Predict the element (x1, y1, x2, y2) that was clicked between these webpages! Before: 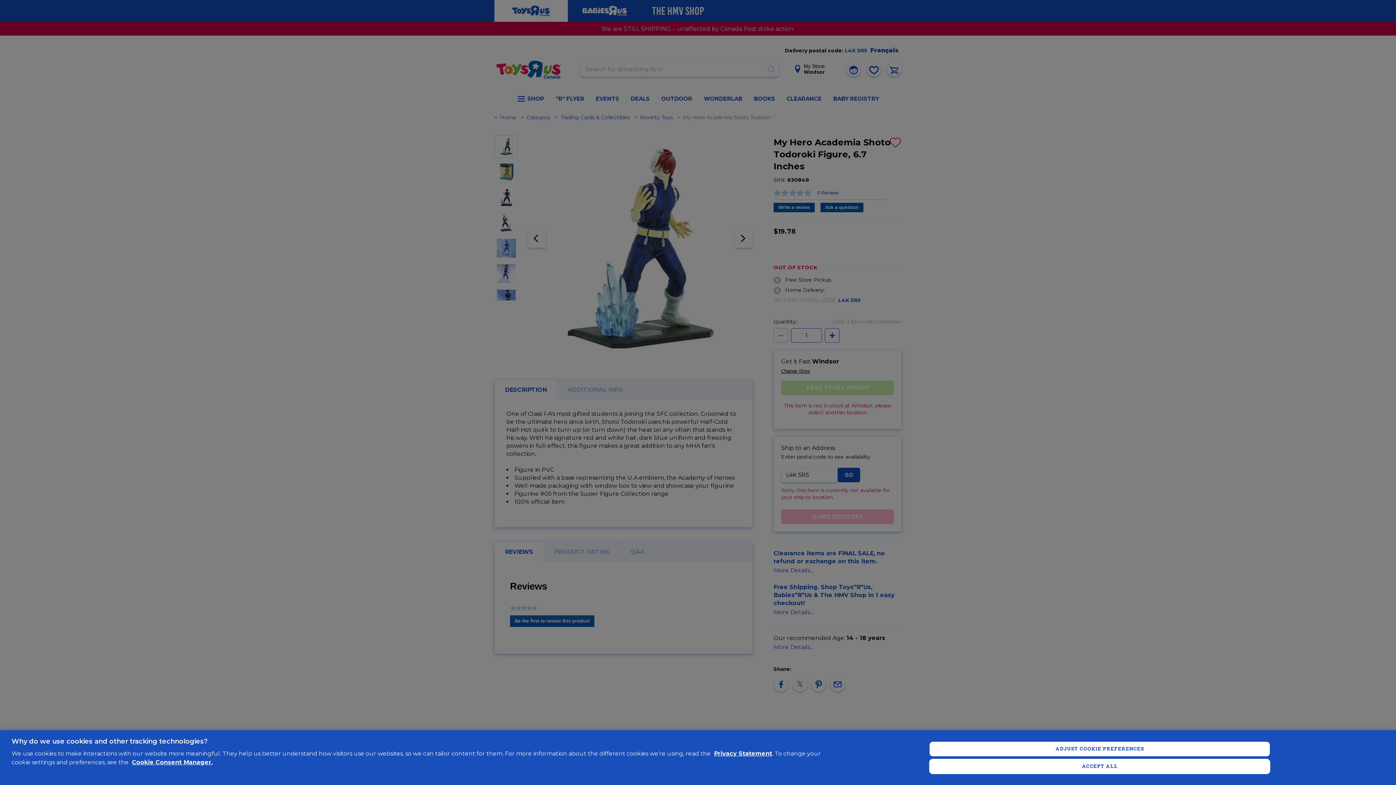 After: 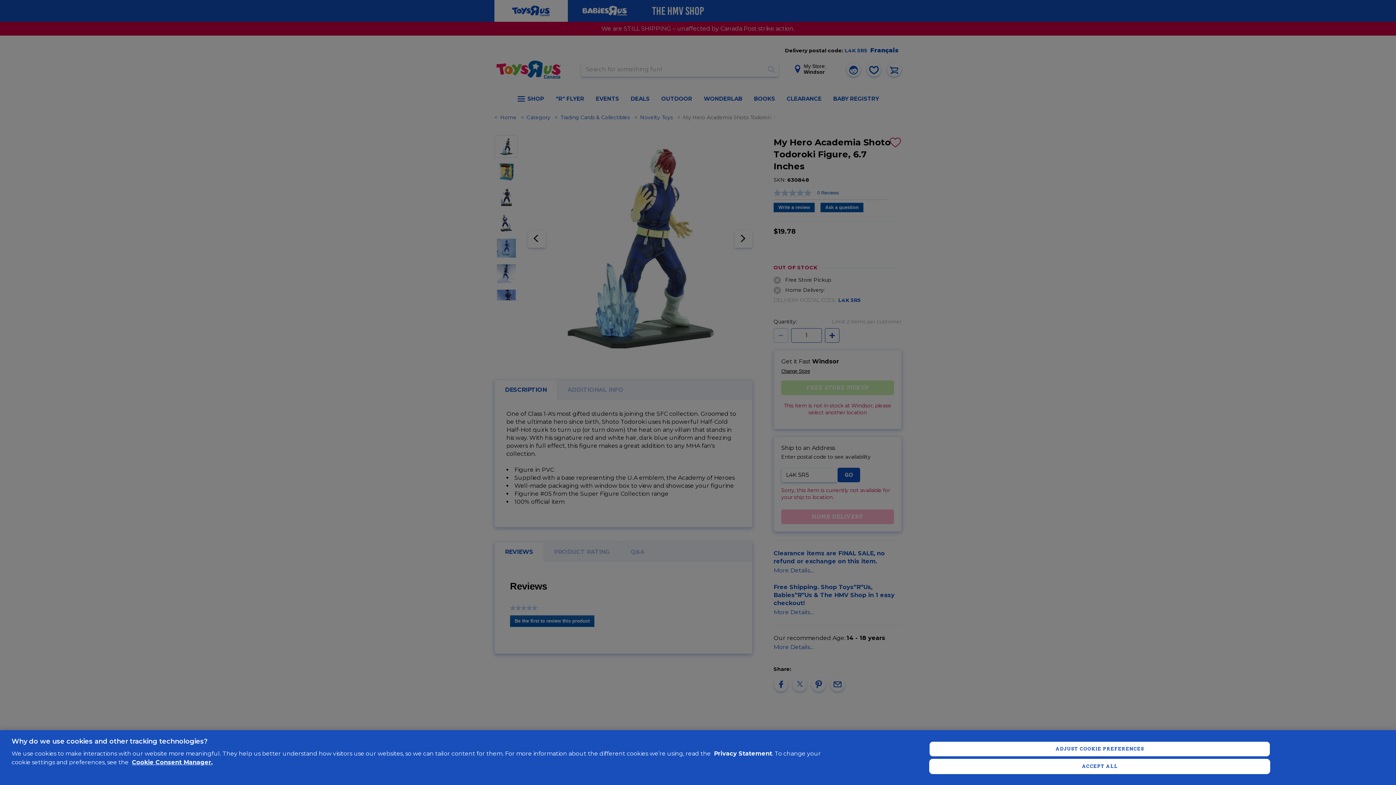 Action: bbox: (714, 750, 772, 757) label: Privacy Statement